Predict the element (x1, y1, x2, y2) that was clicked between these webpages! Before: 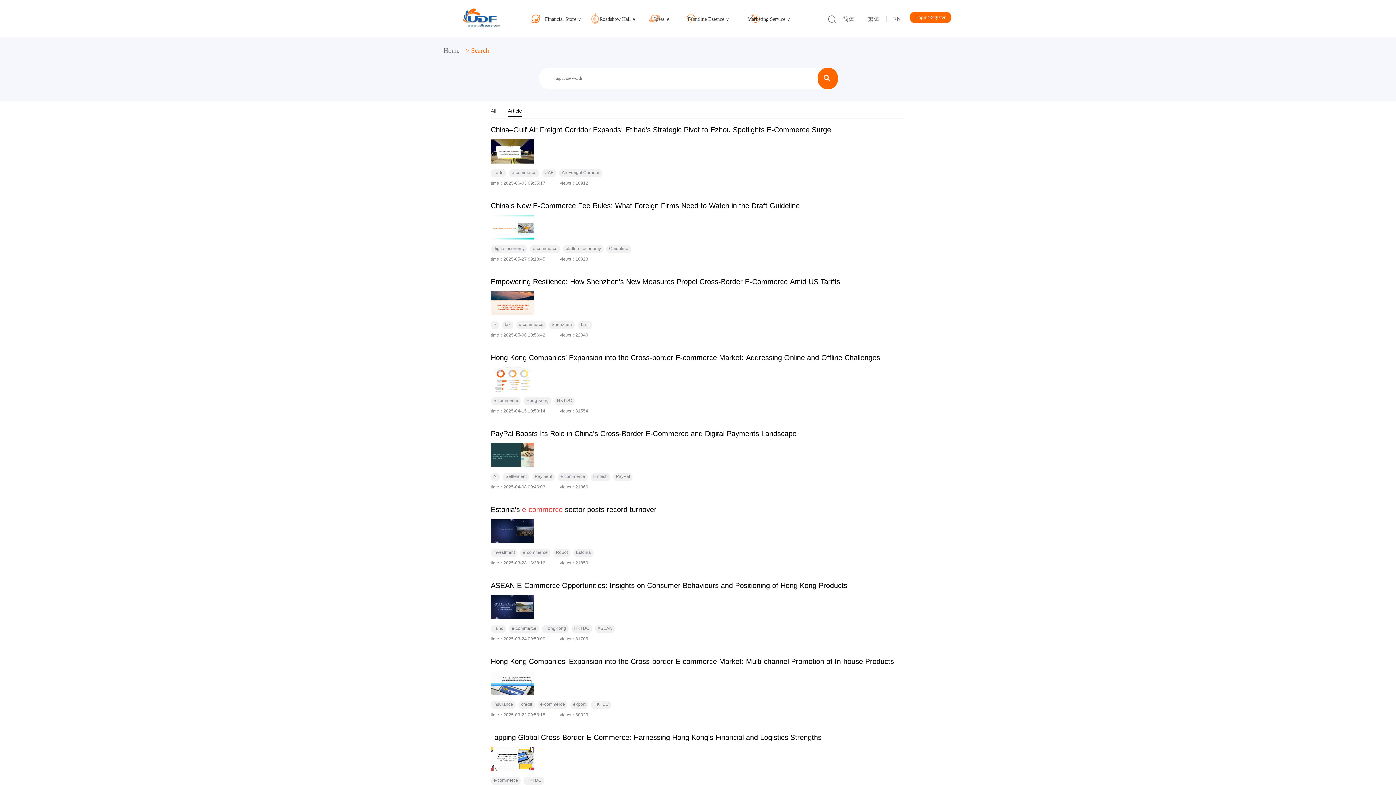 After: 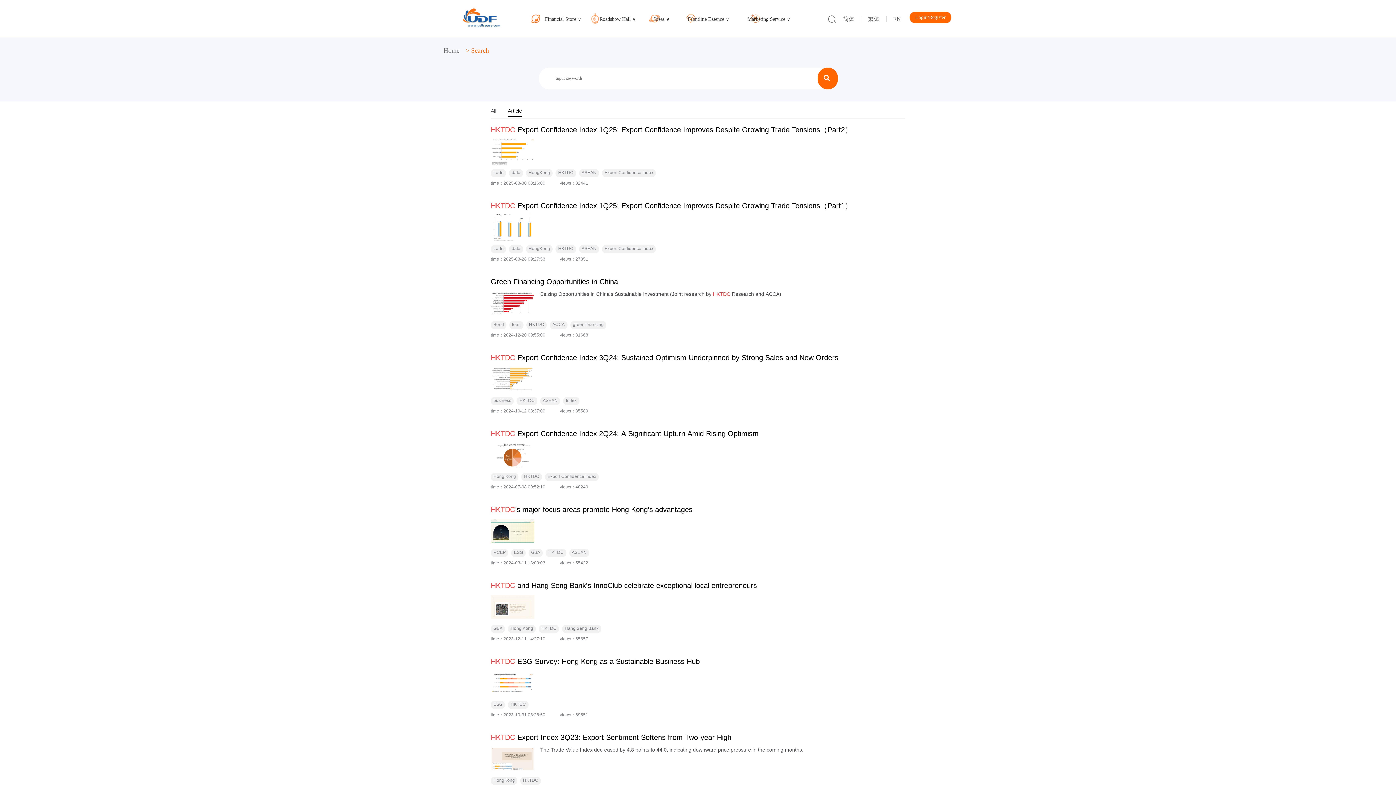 Action: bbox: (574, 625, 589, 632) label: HKTDC